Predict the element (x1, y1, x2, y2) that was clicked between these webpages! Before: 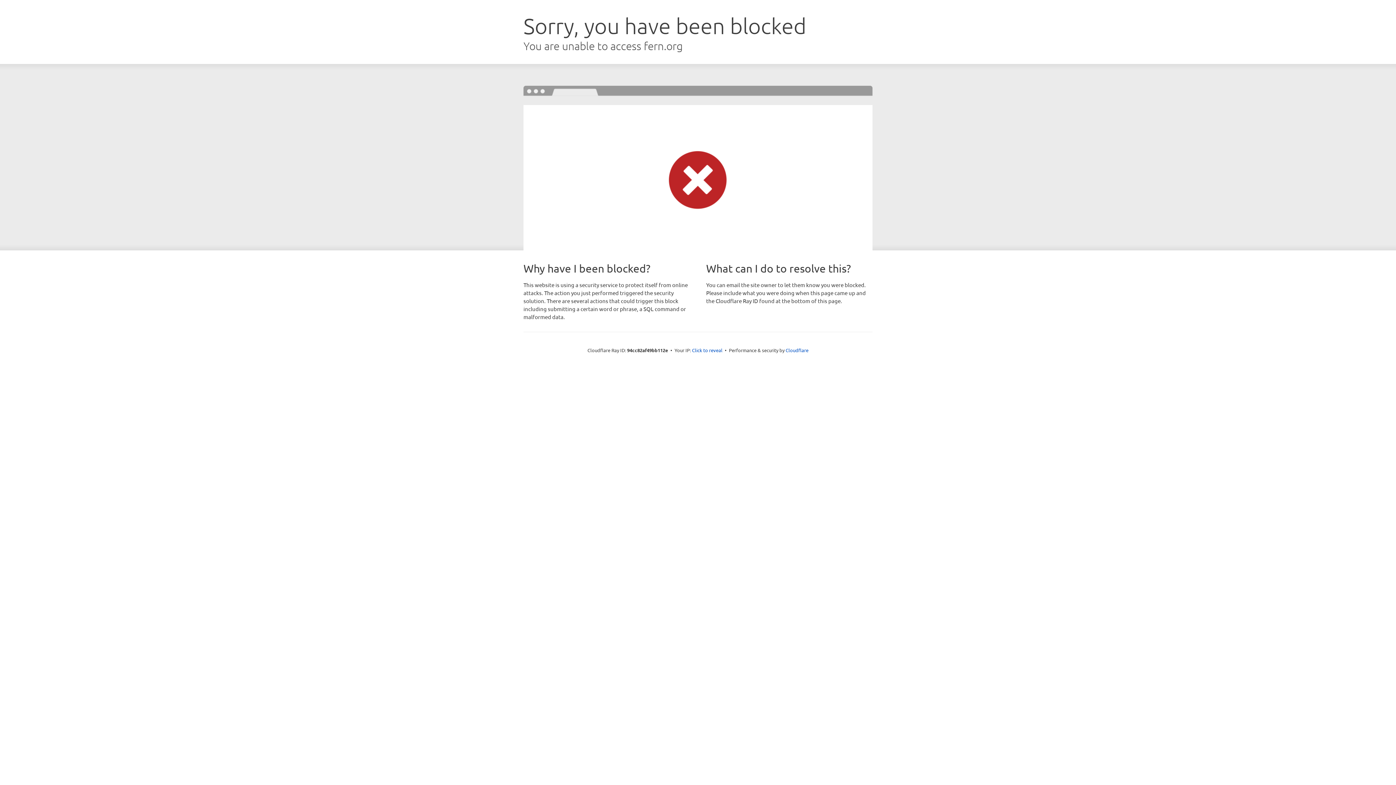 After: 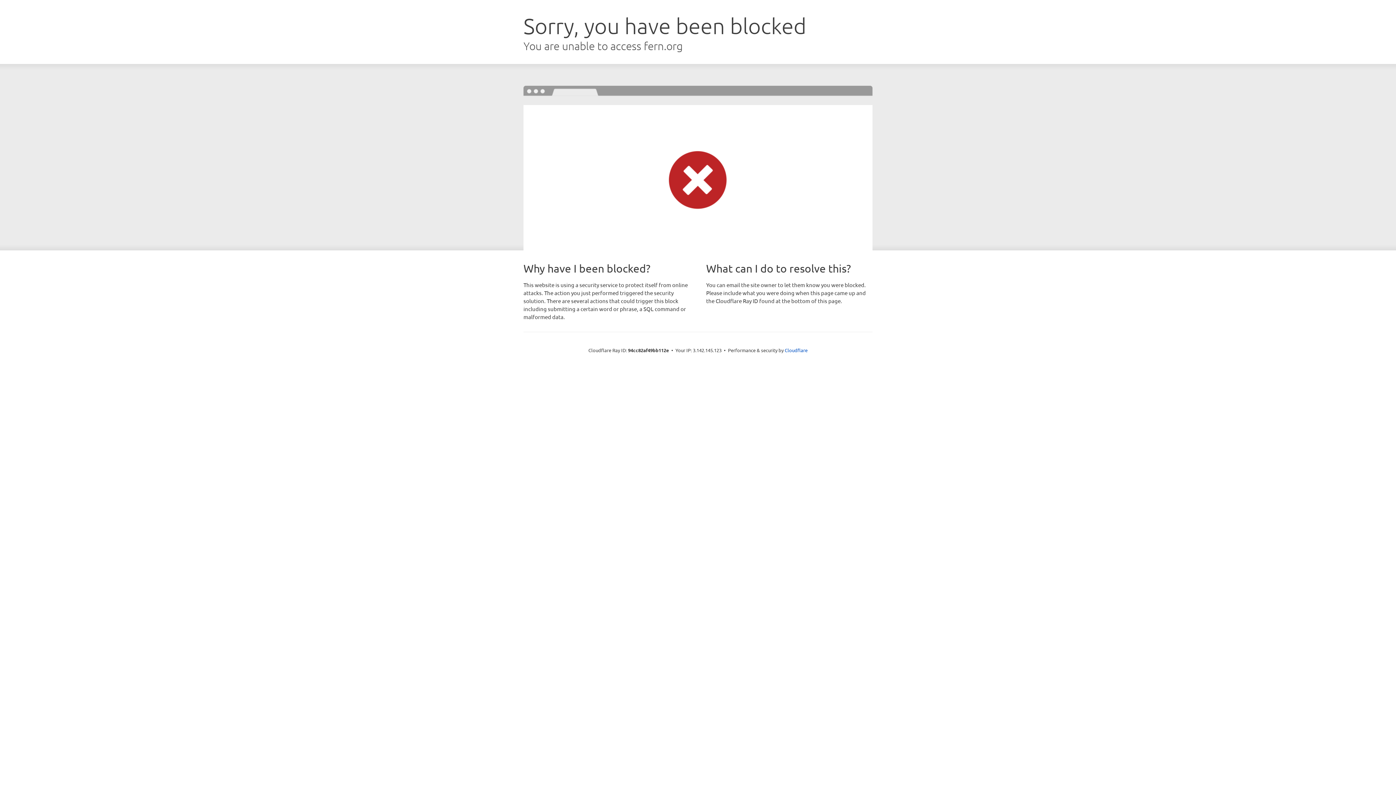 Action: bbox: (692, 346, 722, 353) label: Click to reveal